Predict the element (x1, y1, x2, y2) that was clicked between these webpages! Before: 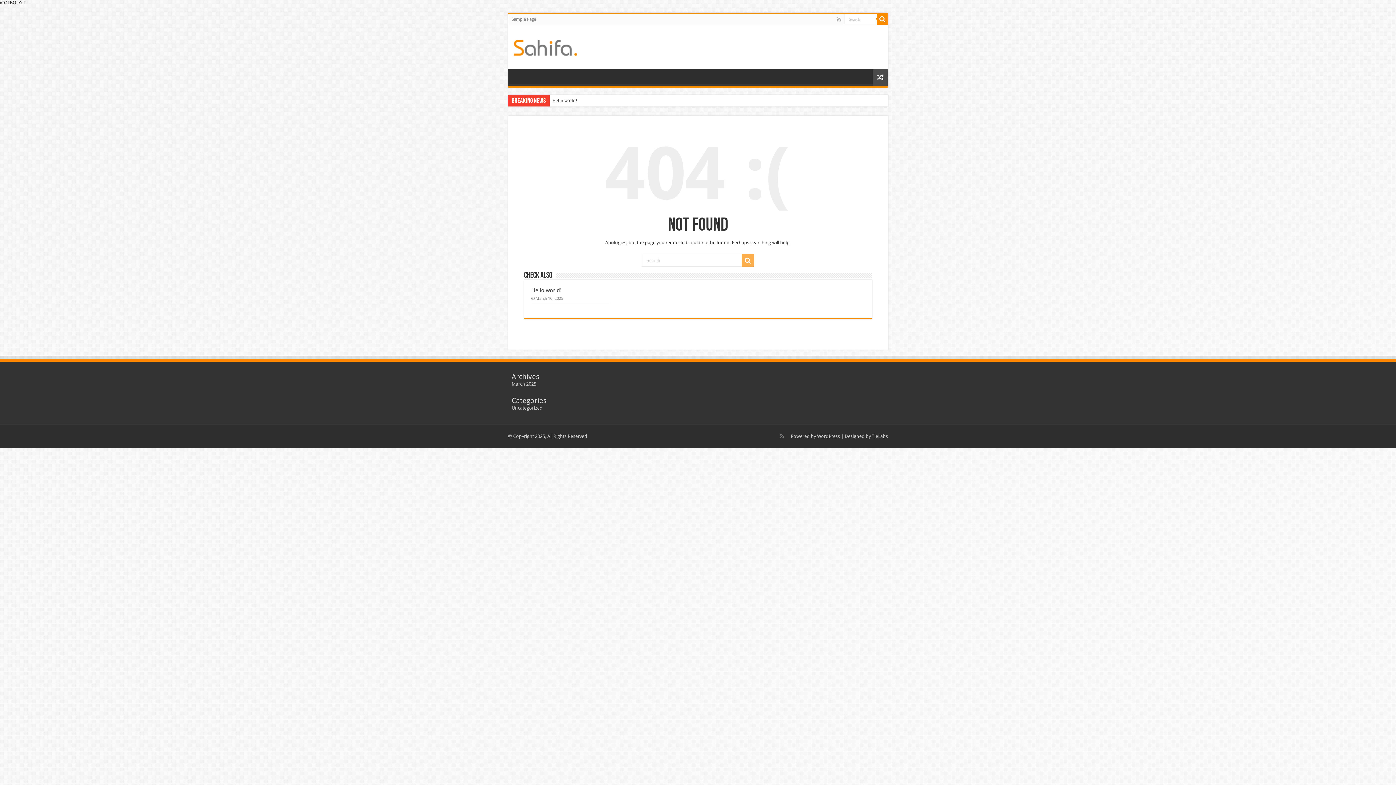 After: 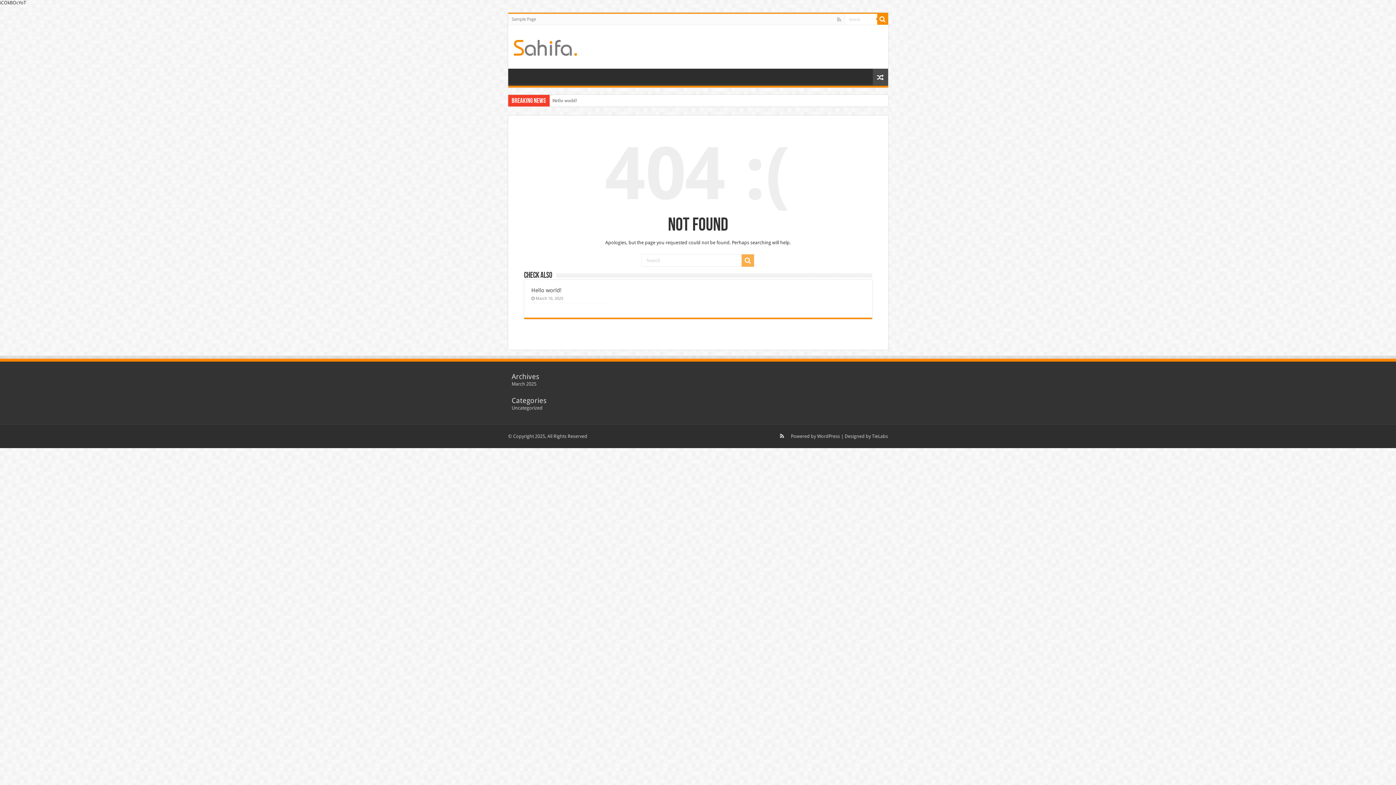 Action: bbox: (779, 431, 784, 440)